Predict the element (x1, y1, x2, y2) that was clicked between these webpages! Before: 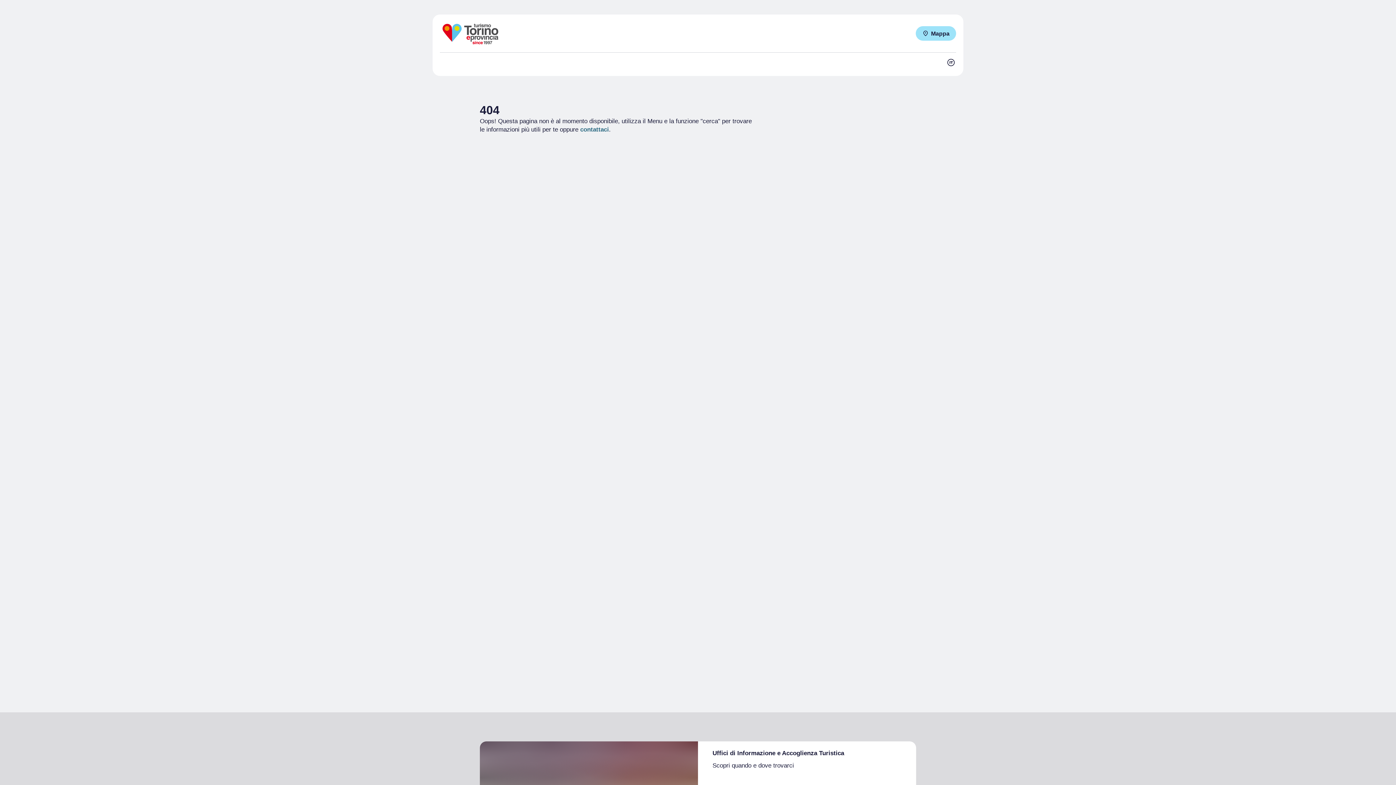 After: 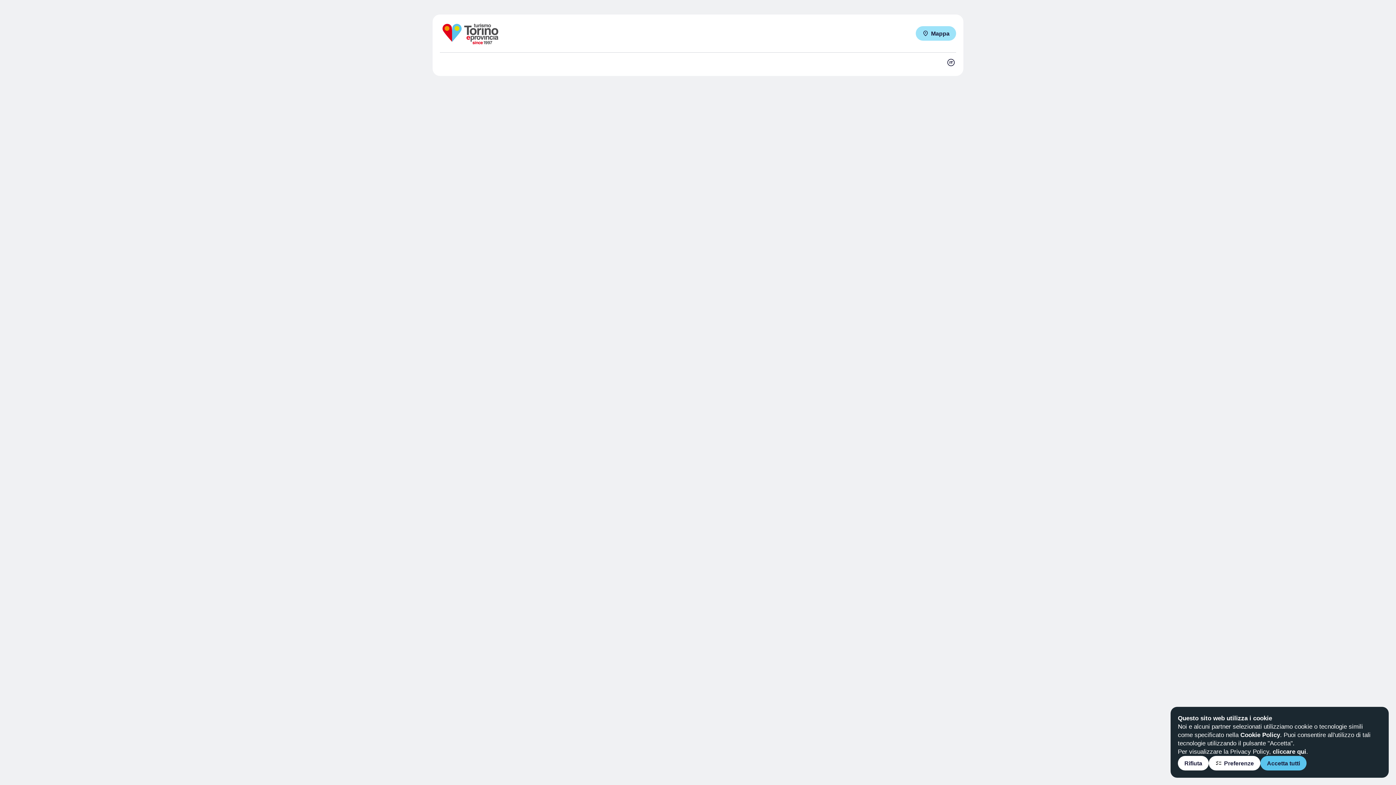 Action: label: contattaci bbox: (580, 126, 609, 133)